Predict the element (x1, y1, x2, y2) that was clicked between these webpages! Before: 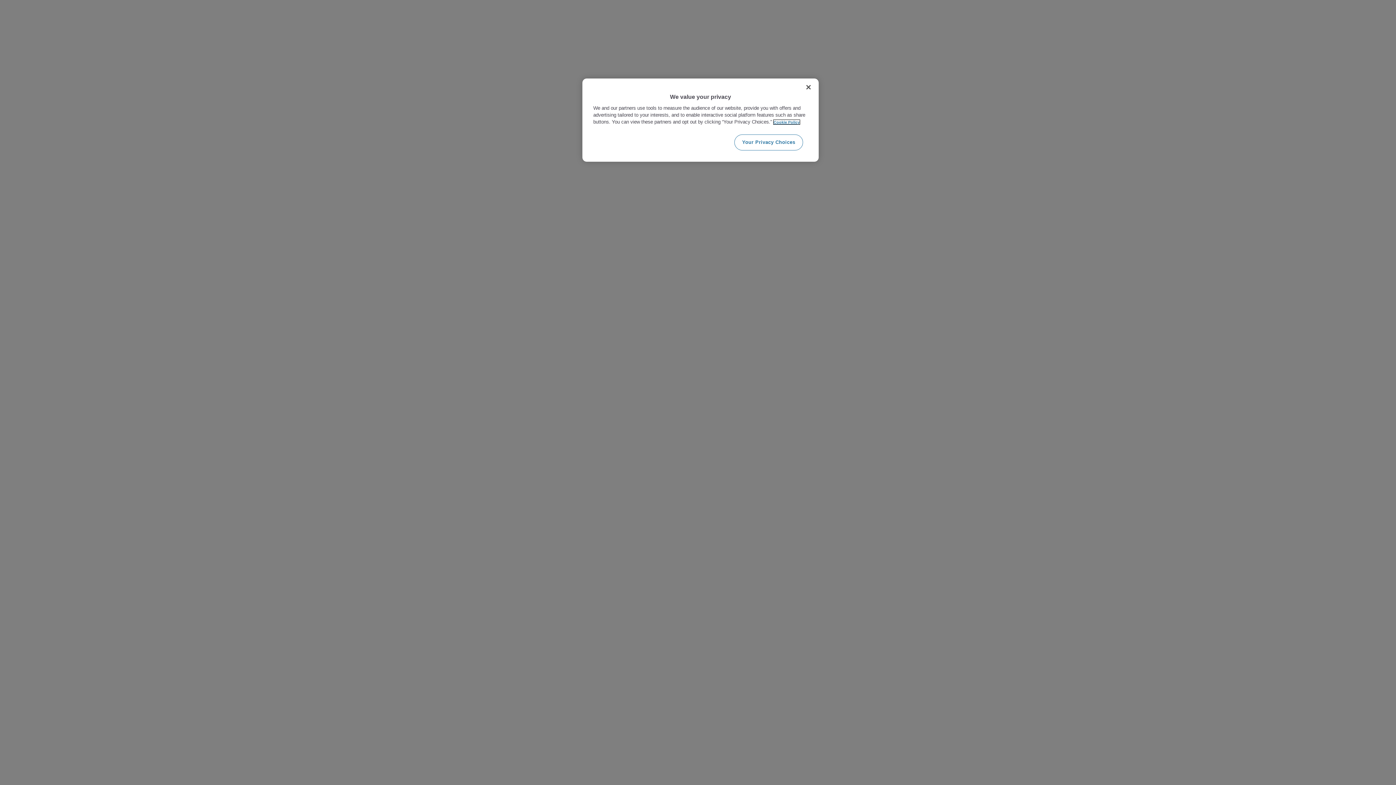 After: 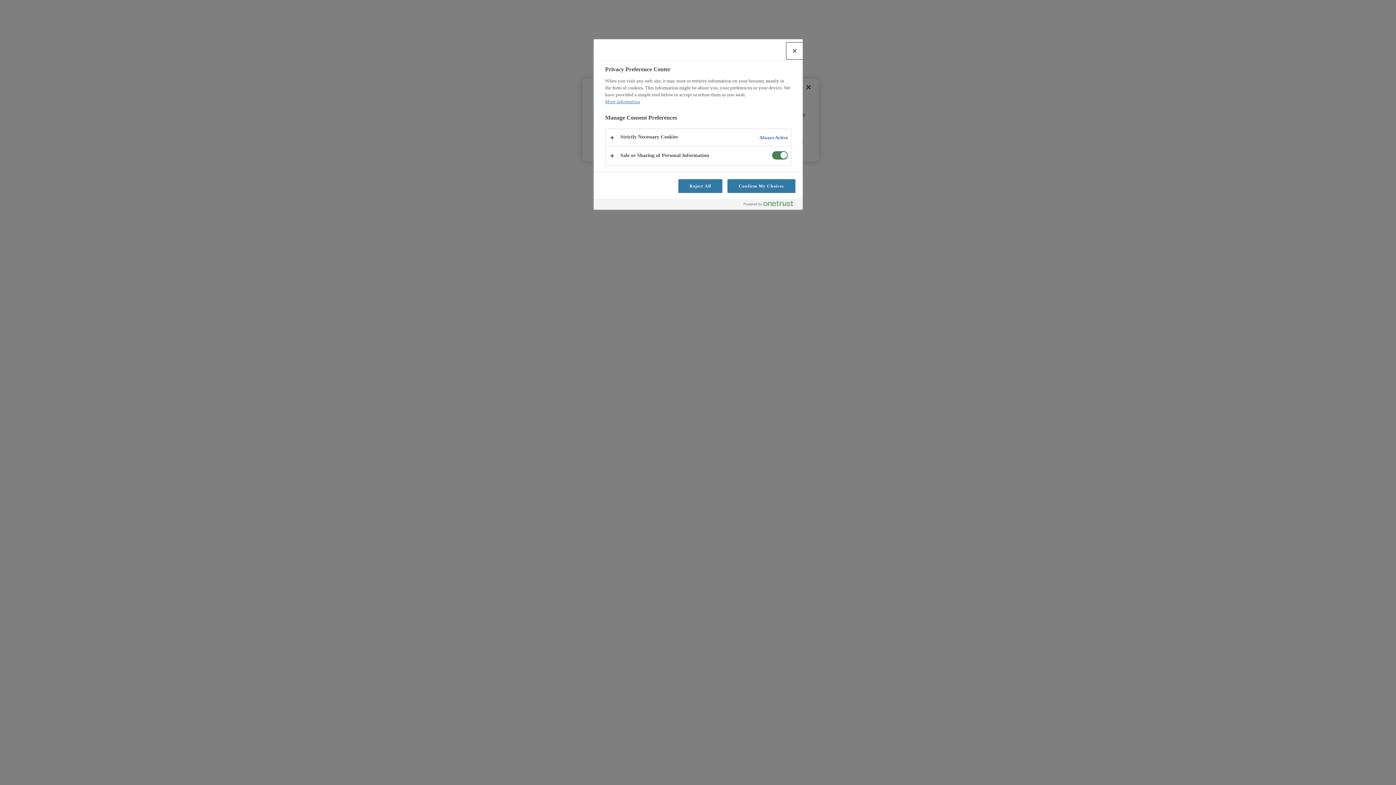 Action: label: Your Privacy Choices bbox: (734, 134, 803, 150)